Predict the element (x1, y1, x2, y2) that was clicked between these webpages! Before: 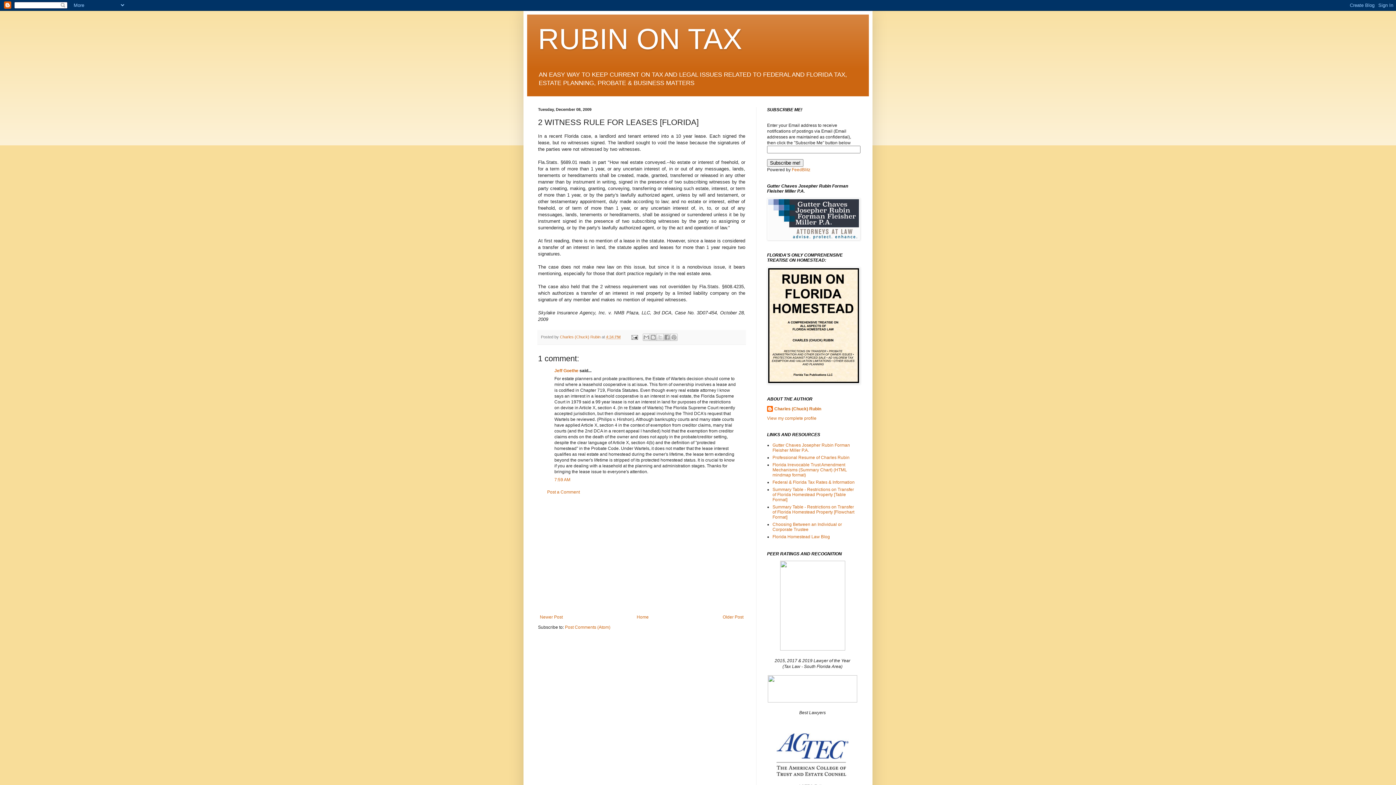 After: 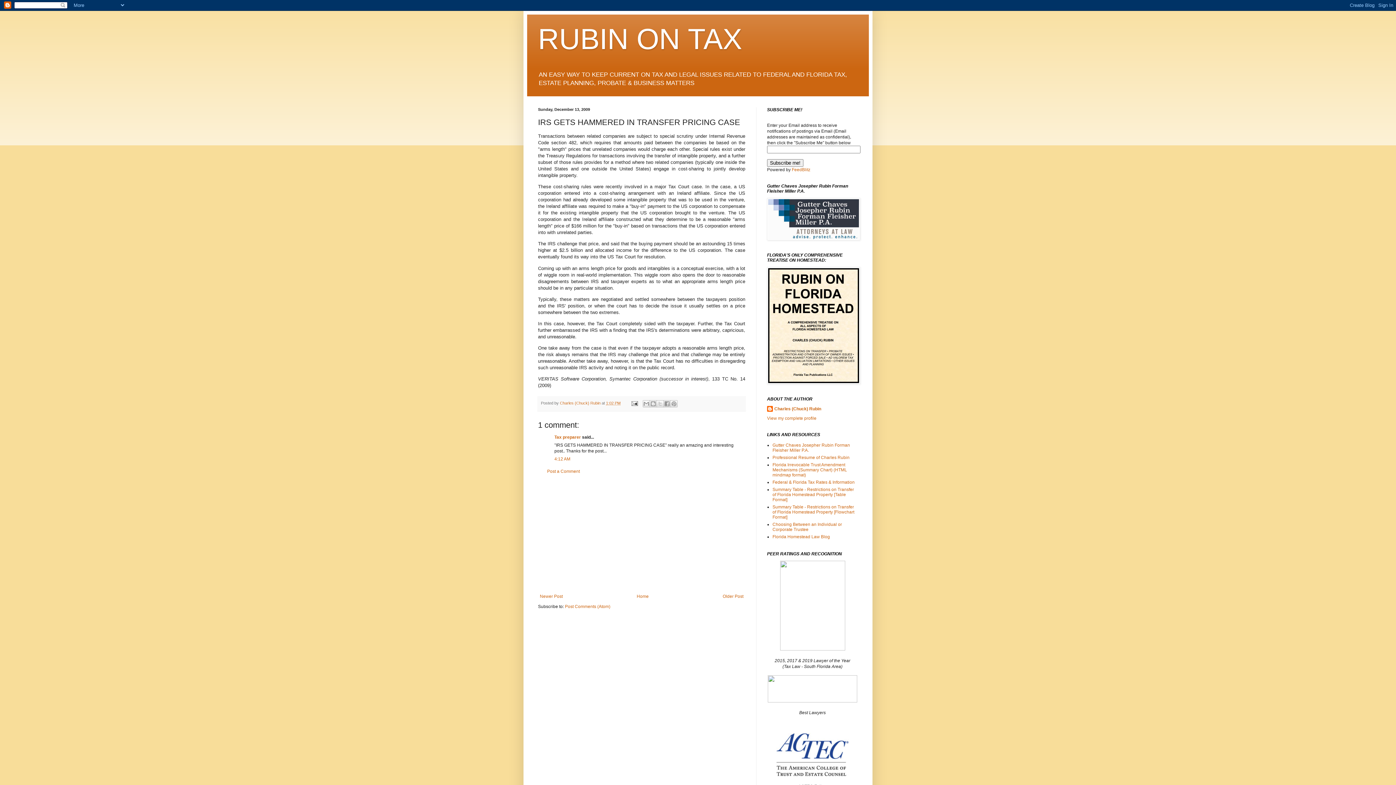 Action: label: Newer Post bbox: (538, 613, 564, 621)